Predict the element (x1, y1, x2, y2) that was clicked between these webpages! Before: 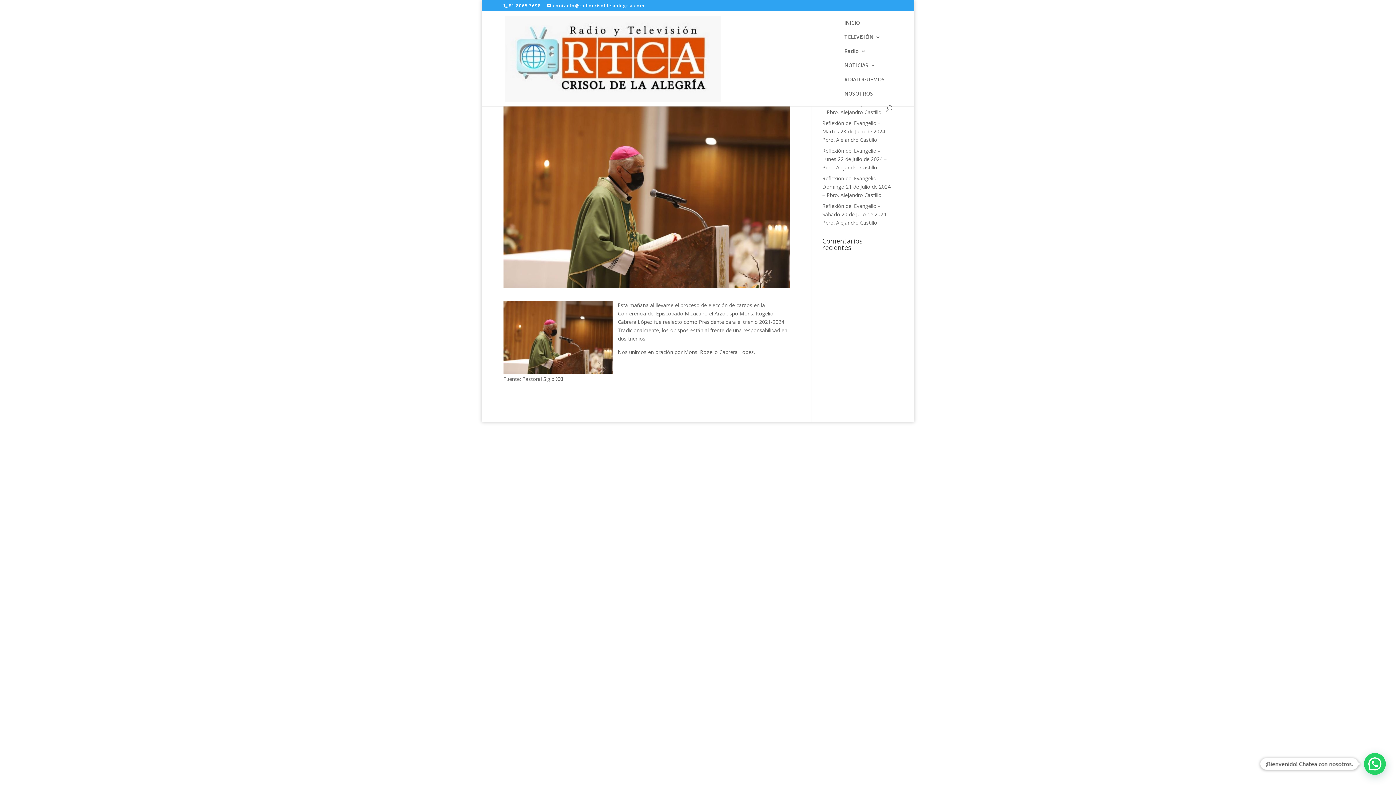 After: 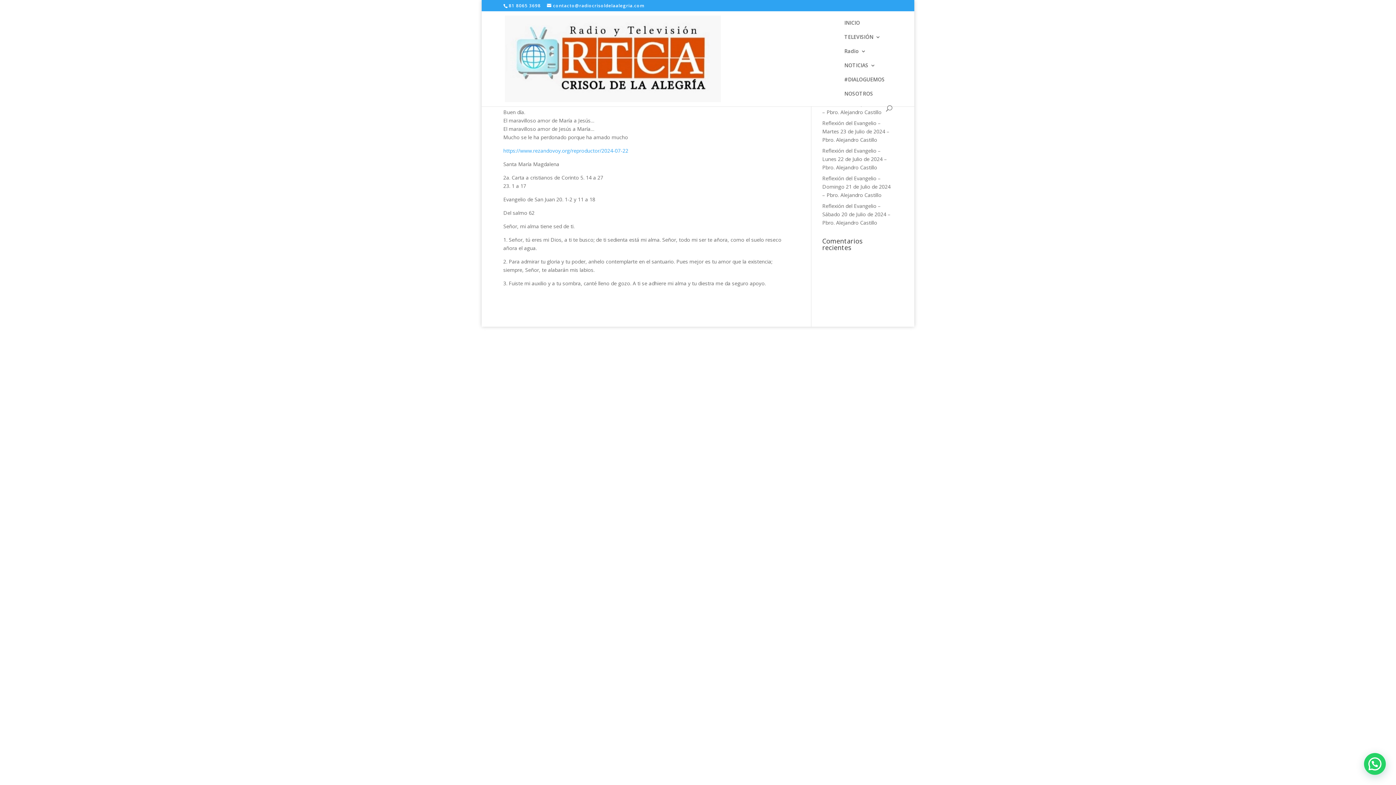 Action: bbox: (822, 147, 887, 170) label: Reflexión del Evangelio – Lunes 22 de Julio de 2024 – Pbro. Alejandro Castillo